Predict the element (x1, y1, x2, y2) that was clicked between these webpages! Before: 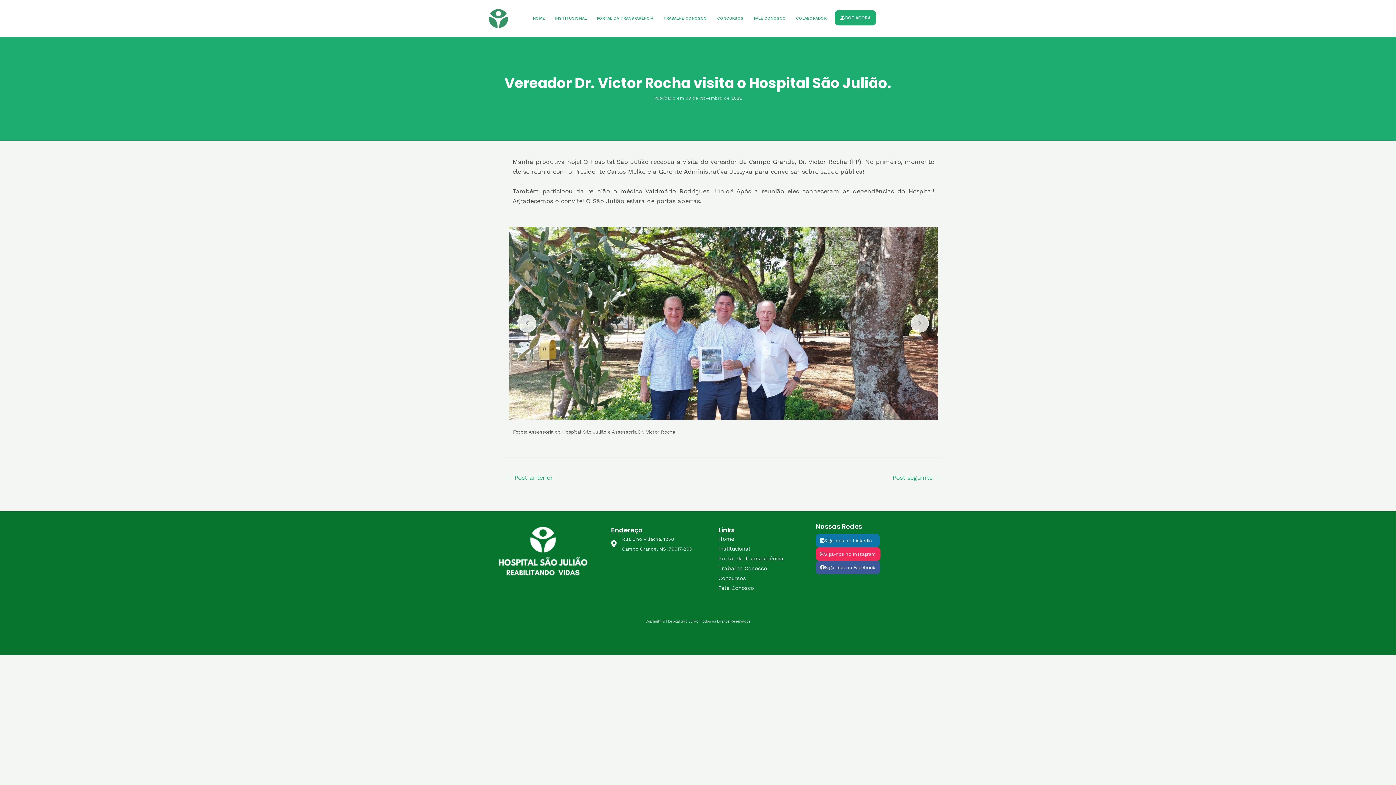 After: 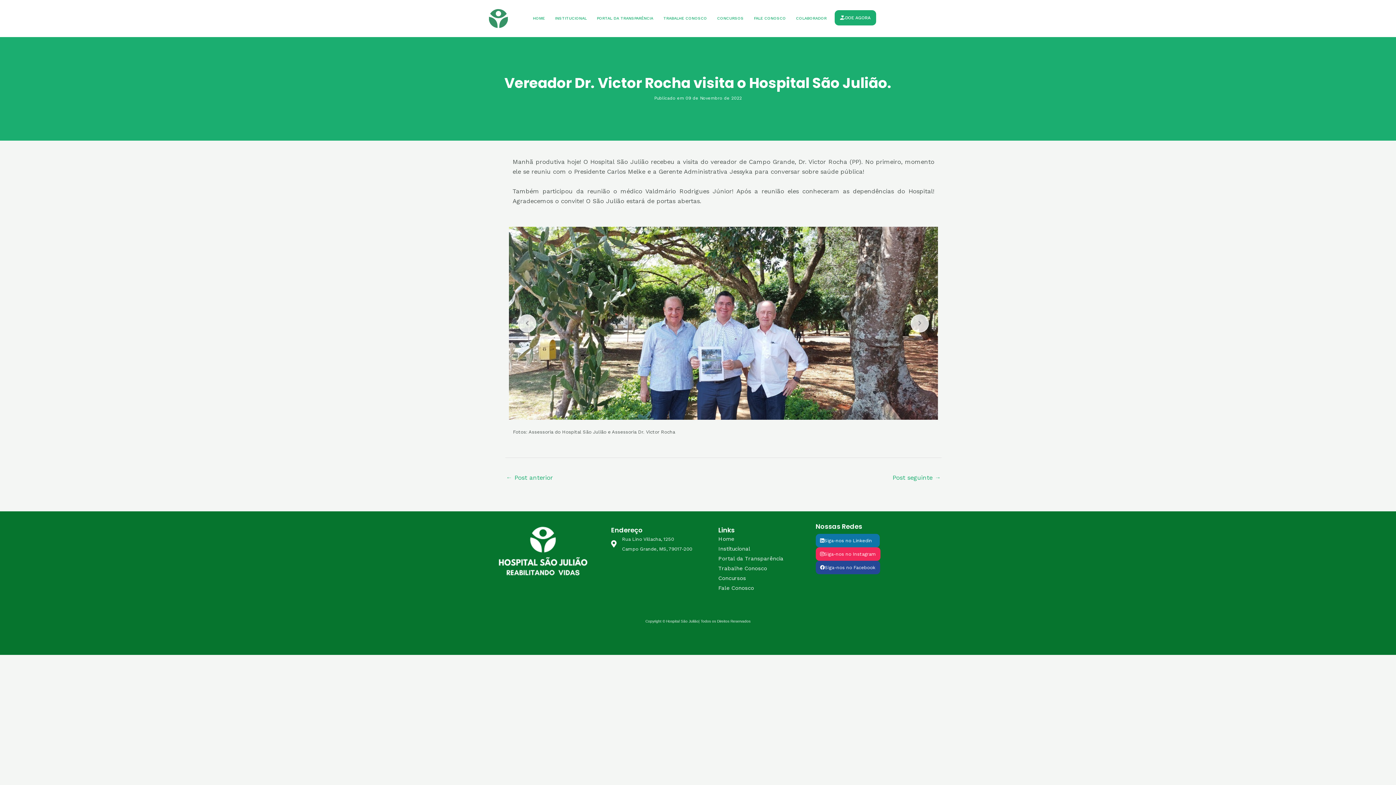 Action: label: Siga-nos no Facebook bbox: (815, 561, 880, 574)